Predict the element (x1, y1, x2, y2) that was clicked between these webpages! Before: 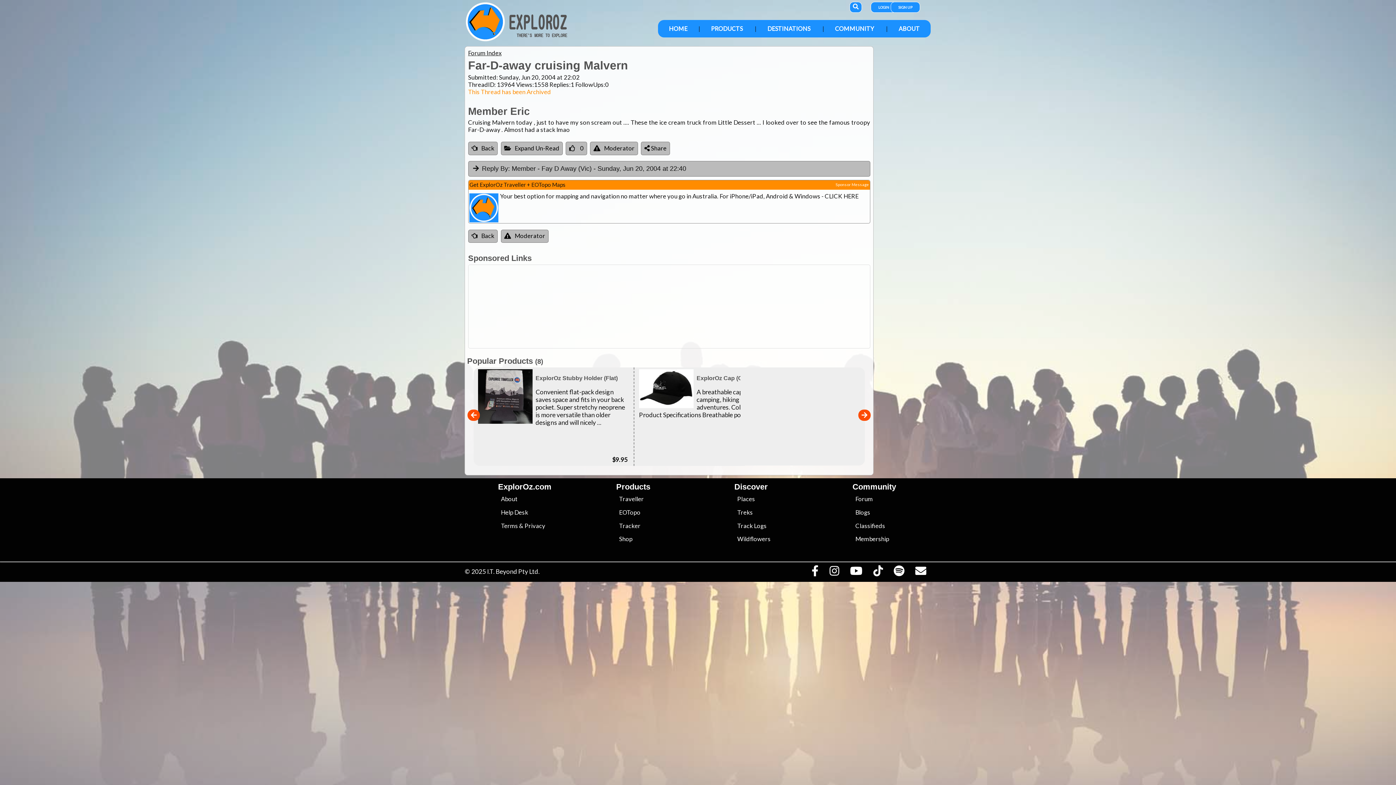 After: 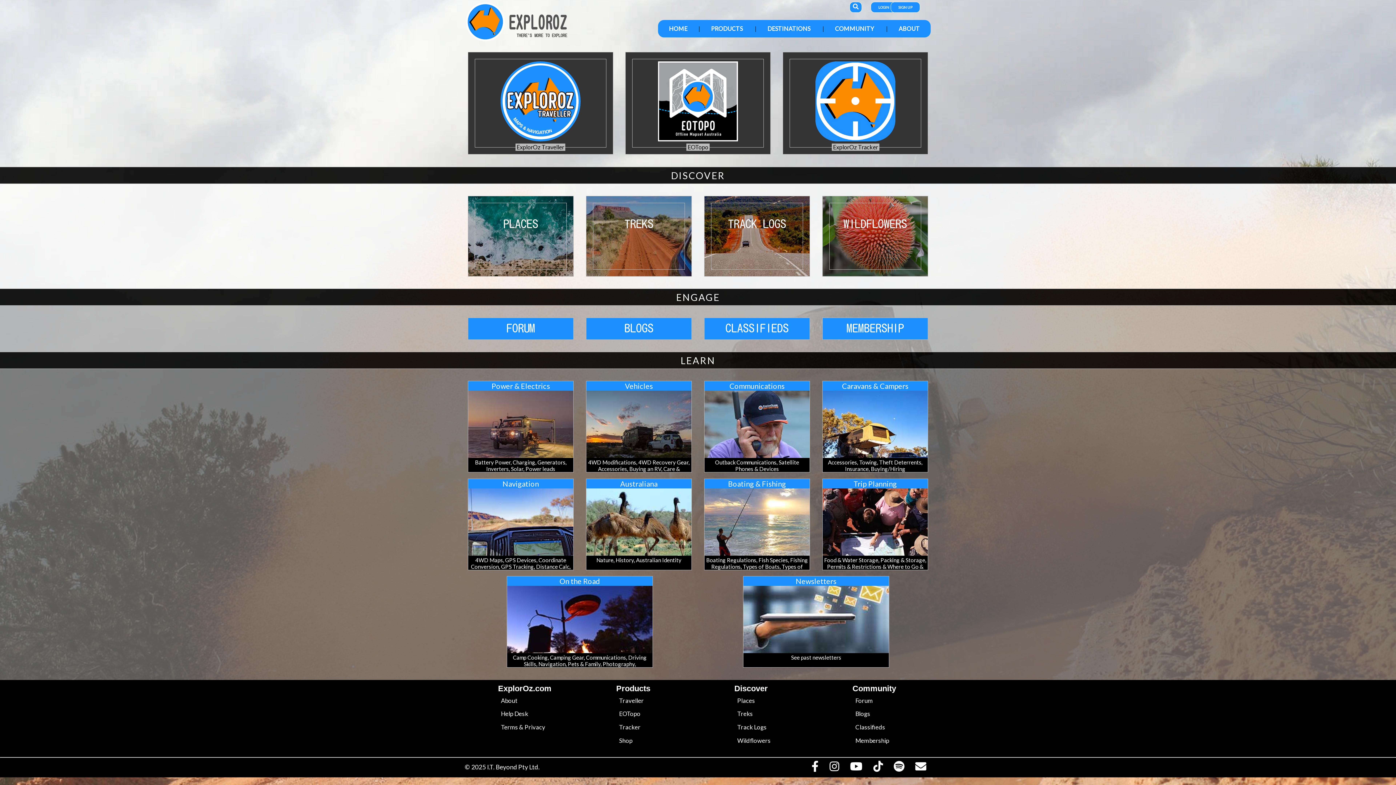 Action: label: HOME bbox: (658, 20, 698, 37)